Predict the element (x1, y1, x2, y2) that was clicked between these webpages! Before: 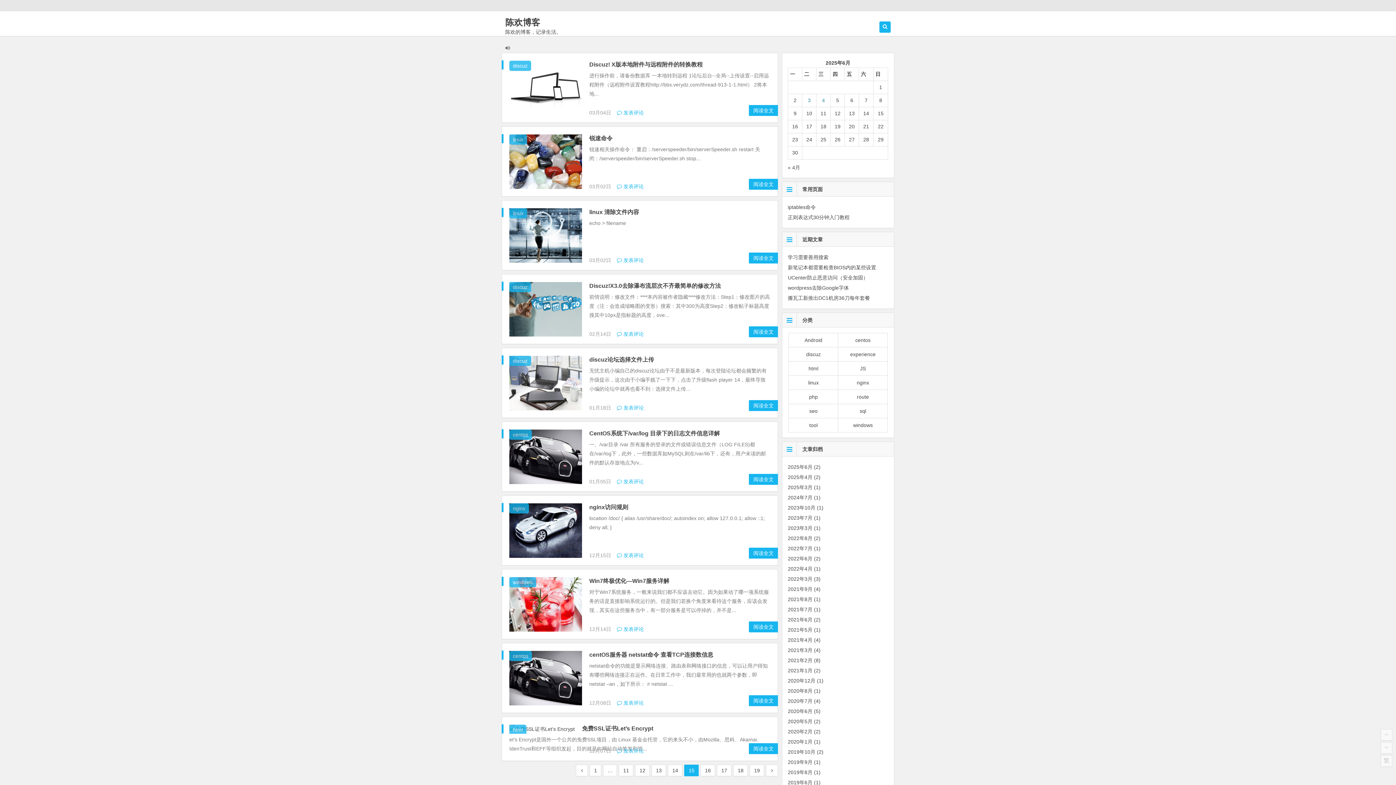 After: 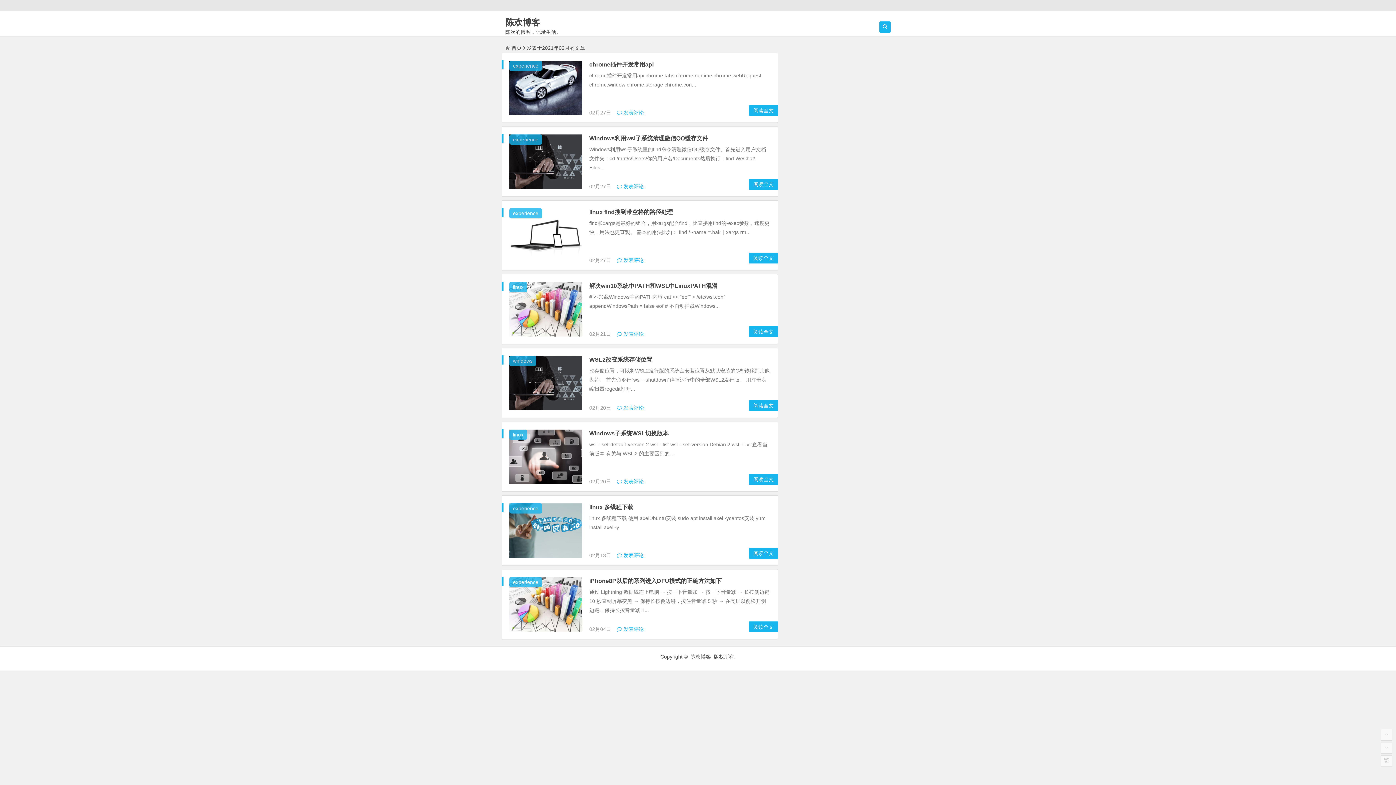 Action: bbox: (788, 657, 812, 663) label: 2021年2月